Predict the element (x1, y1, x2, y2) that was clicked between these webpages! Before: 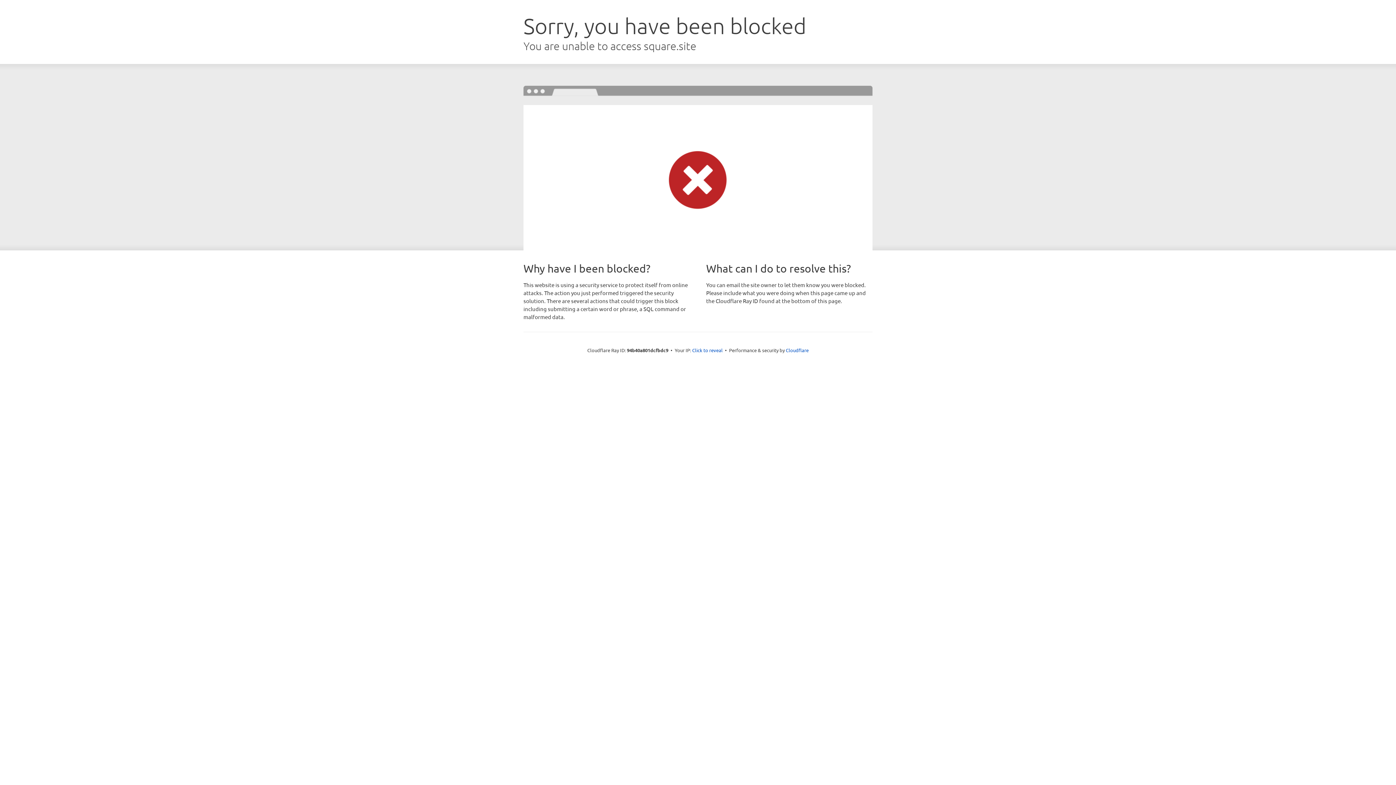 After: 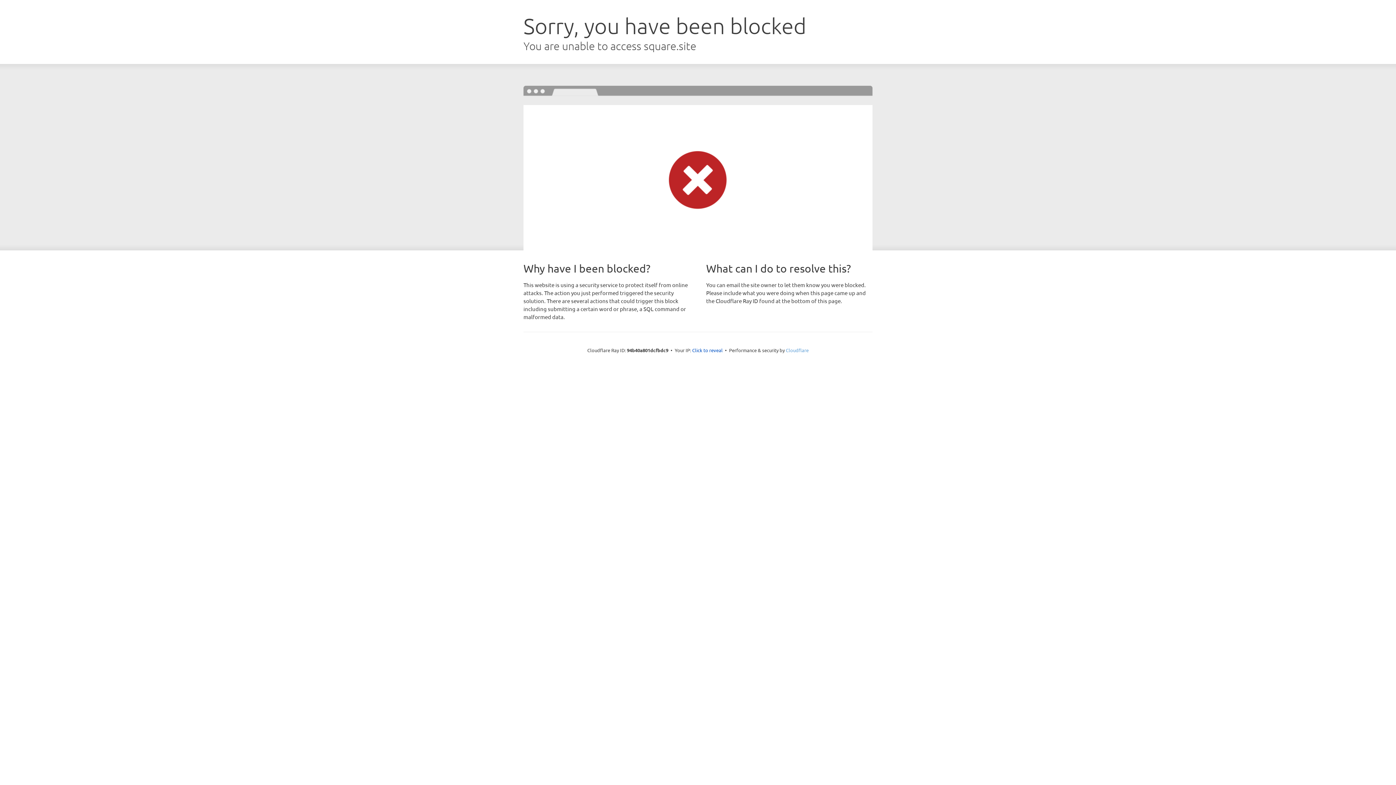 Action: label: Cloudflare bbox: (786, 347, 808, 353)